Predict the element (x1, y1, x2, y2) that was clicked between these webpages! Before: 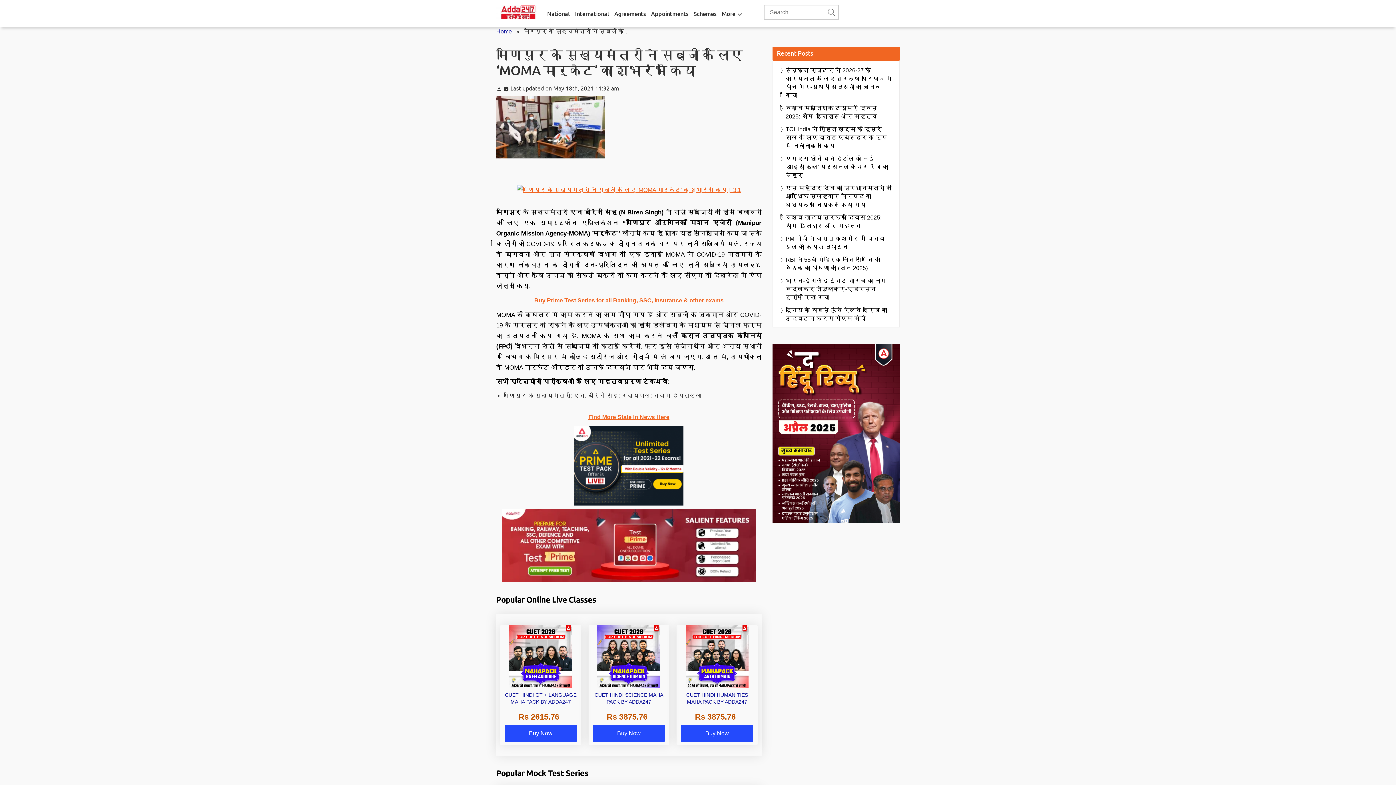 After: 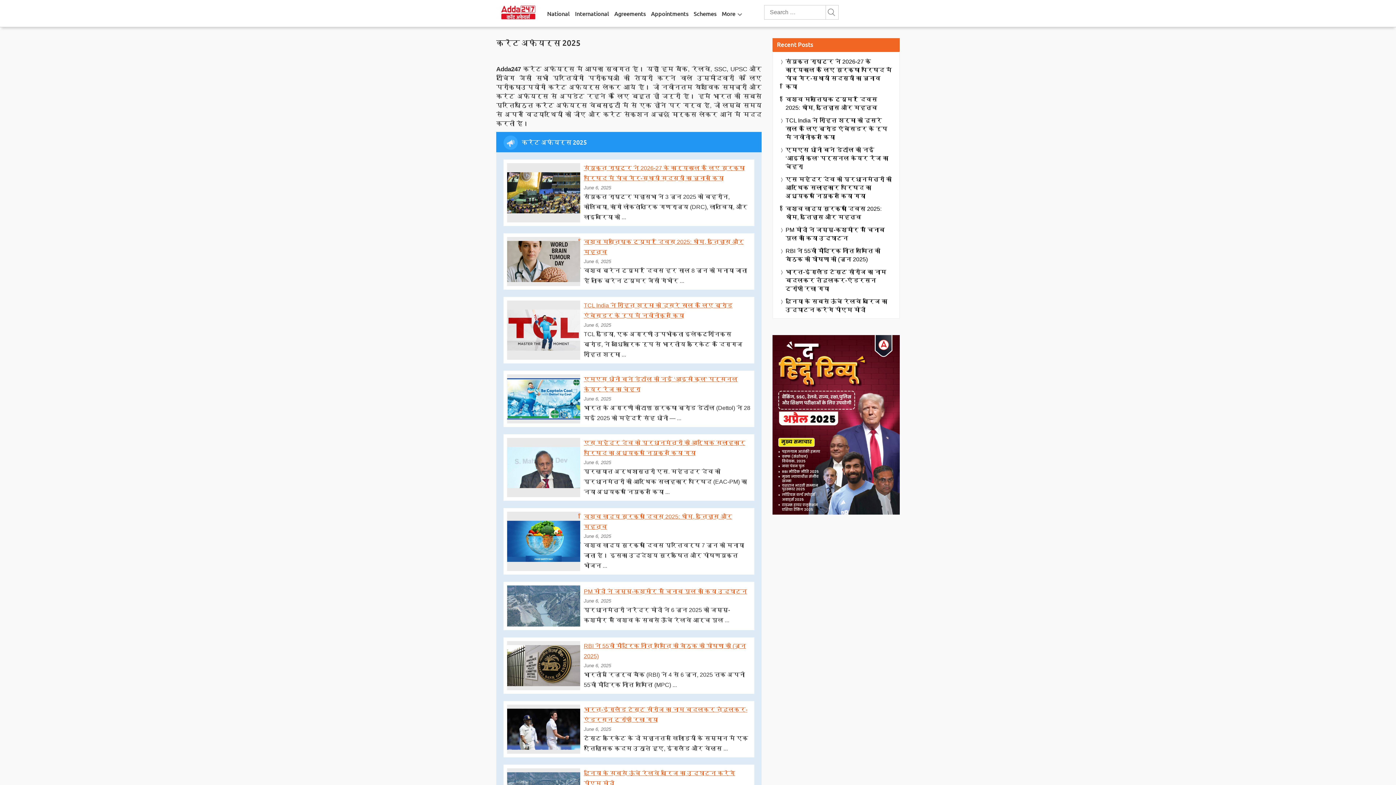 Action: bbox: (496, 28, 512, 34) label: Home